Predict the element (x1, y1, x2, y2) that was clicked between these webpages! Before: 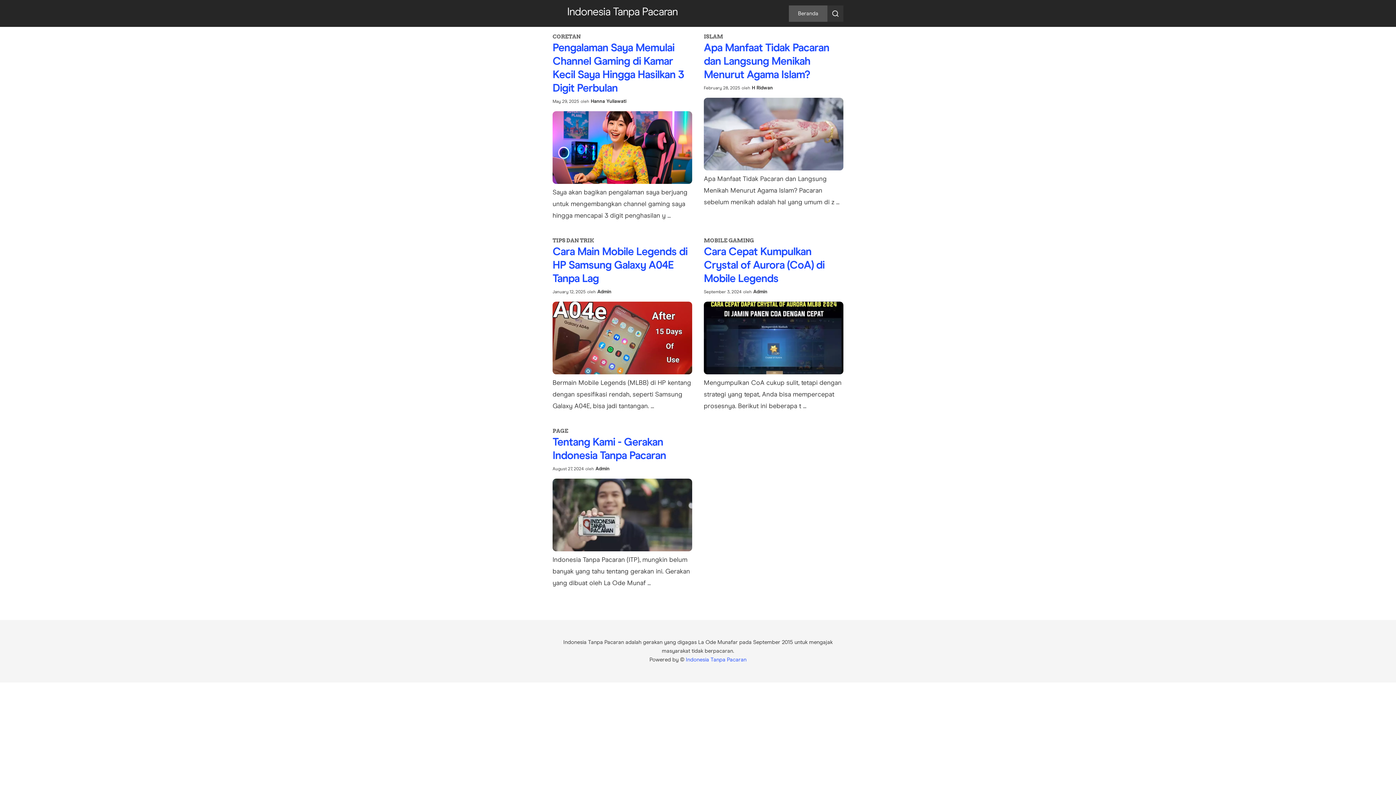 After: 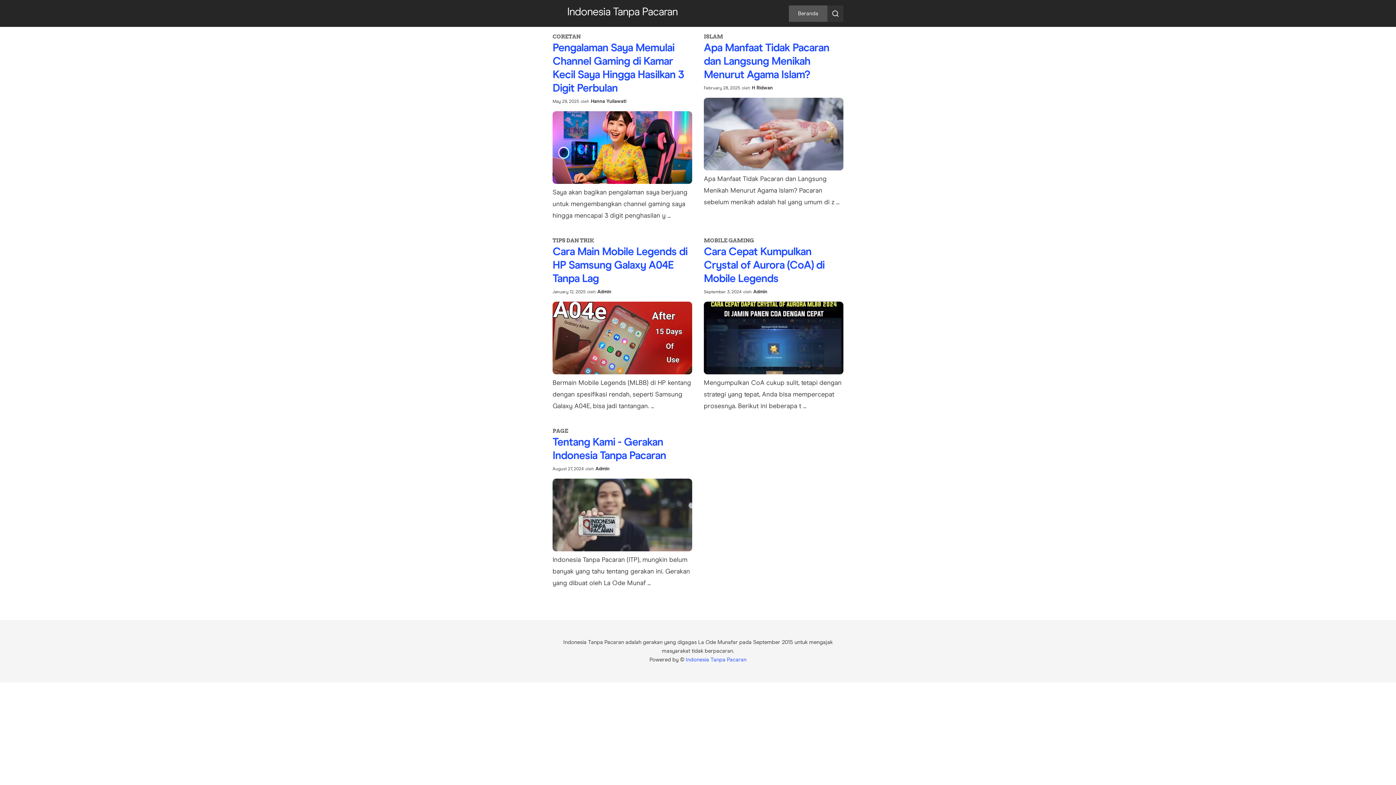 Action: label: Beranda bbox: (789, 5, 827, 21)